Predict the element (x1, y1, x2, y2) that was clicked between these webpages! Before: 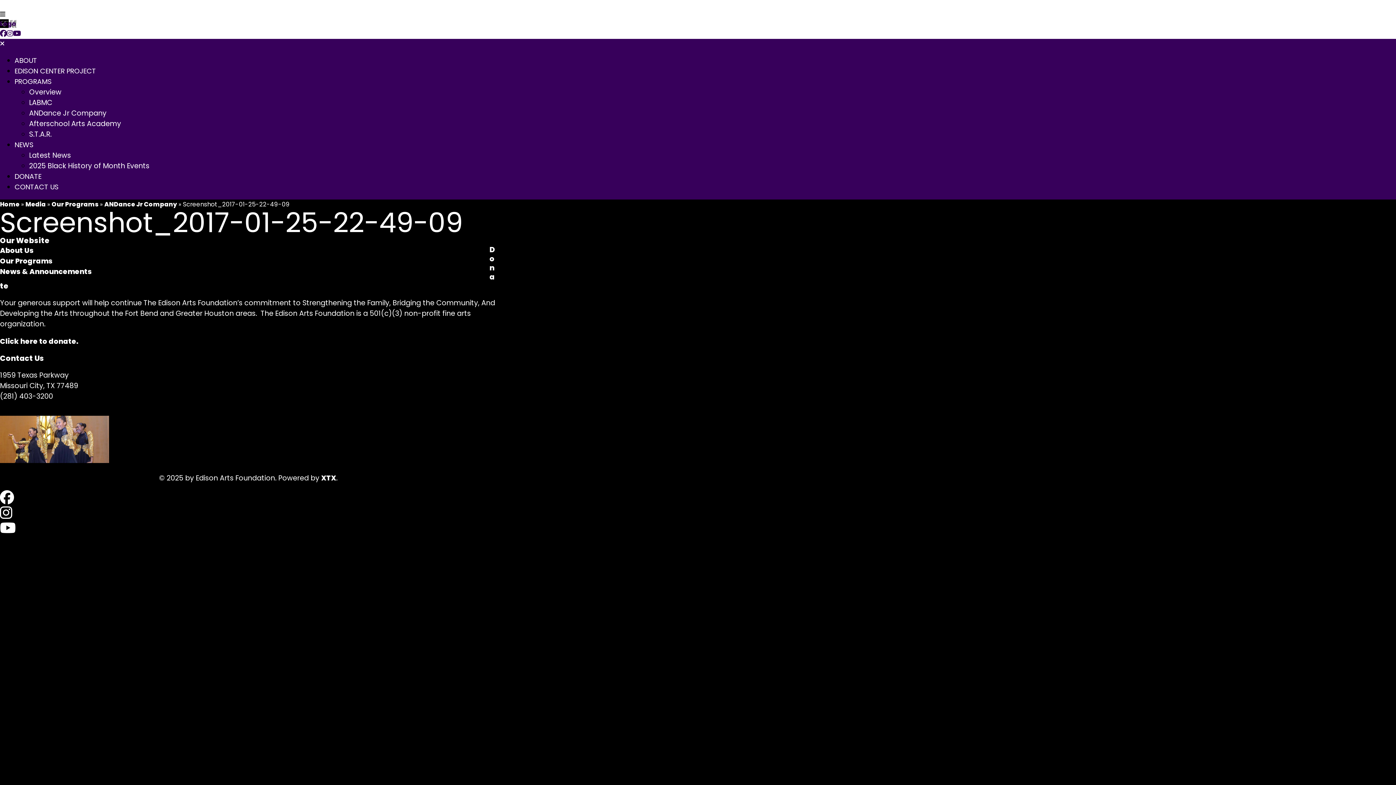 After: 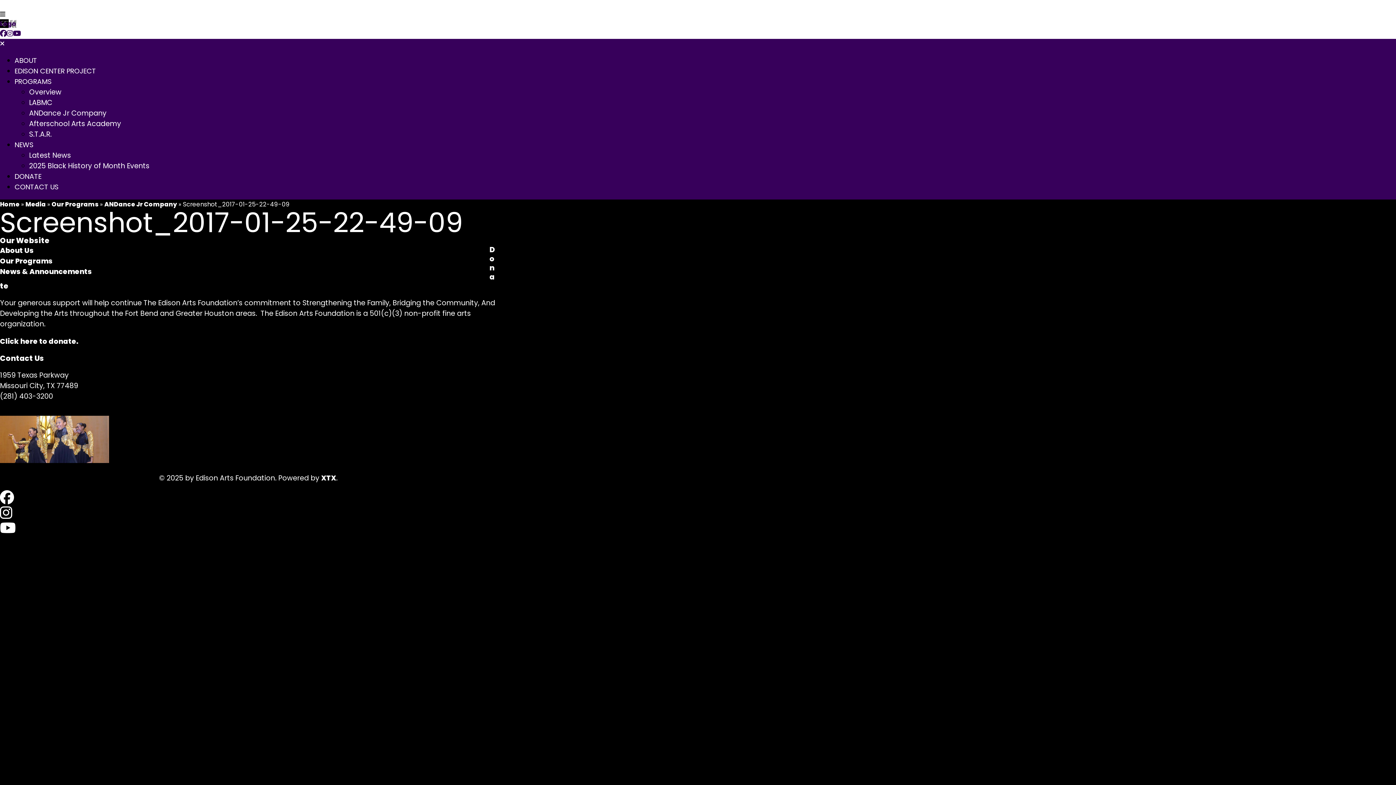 Action: label: PROGRAMS bbox: (14, 76, 51, 86)